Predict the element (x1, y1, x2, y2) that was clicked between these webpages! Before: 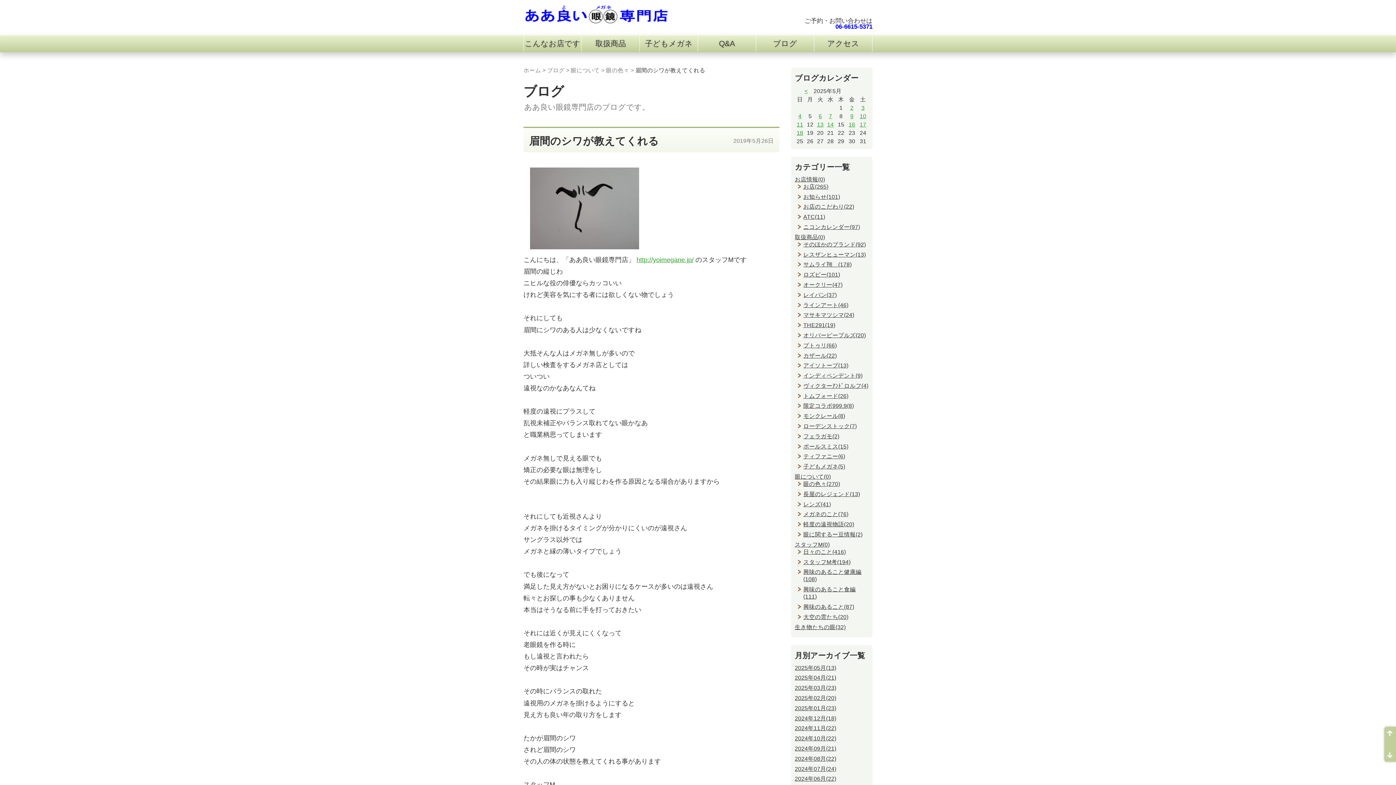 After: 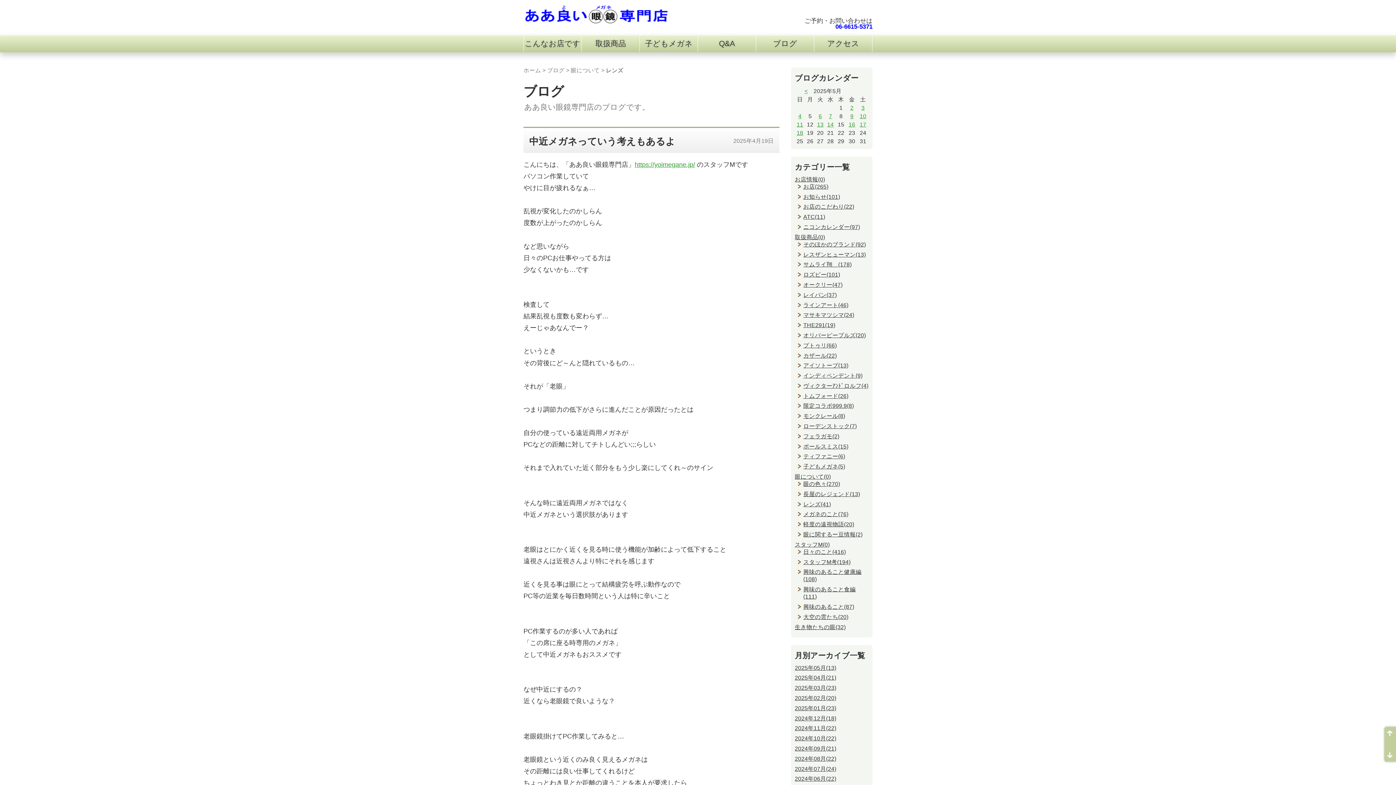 Action: bbox: (803, 501, 831, 507) label: レンズ(41)